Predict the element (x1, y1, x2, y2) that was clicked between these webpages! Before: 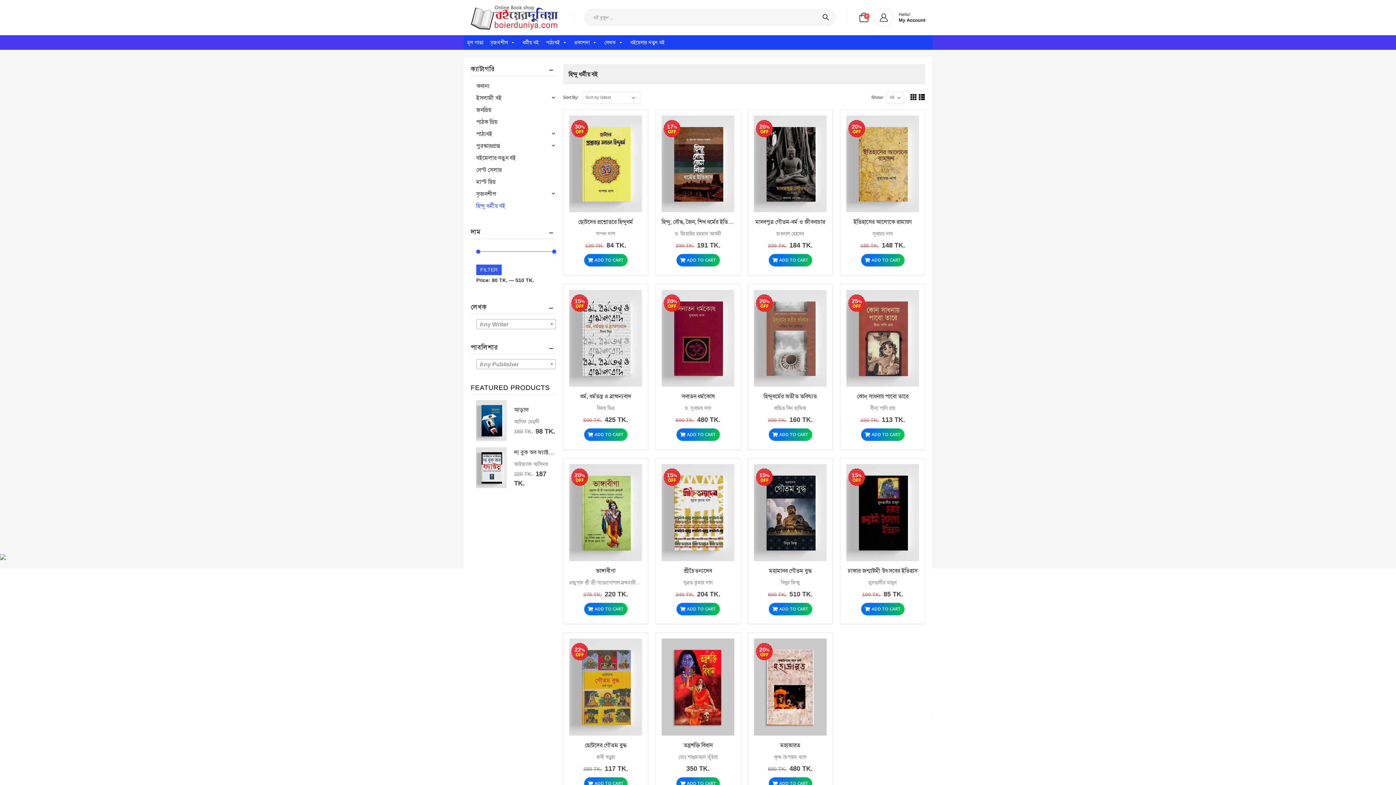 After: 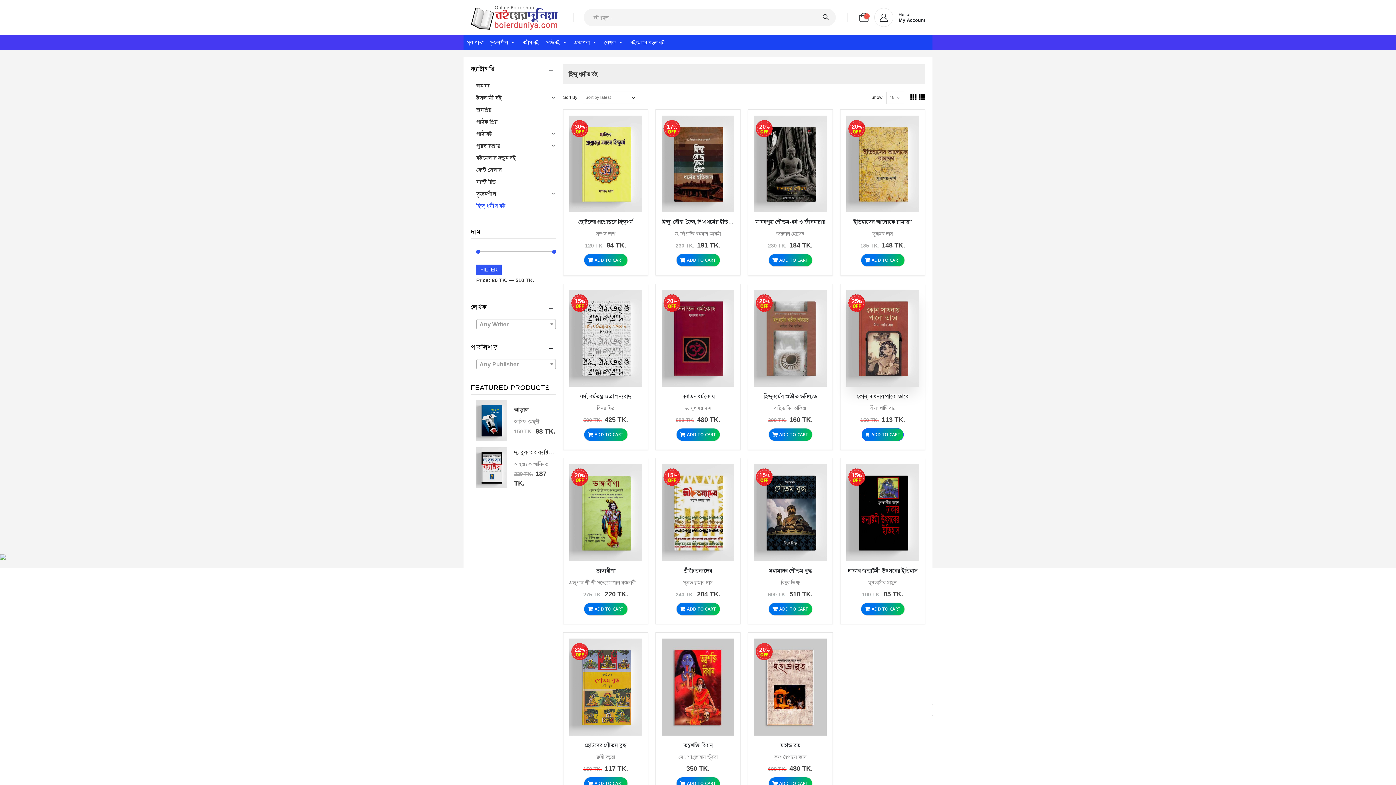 Action: label: Add “কোন্ সাধনায় পাবো তারে” to your cart bbox: (860, 428, 904, 441)